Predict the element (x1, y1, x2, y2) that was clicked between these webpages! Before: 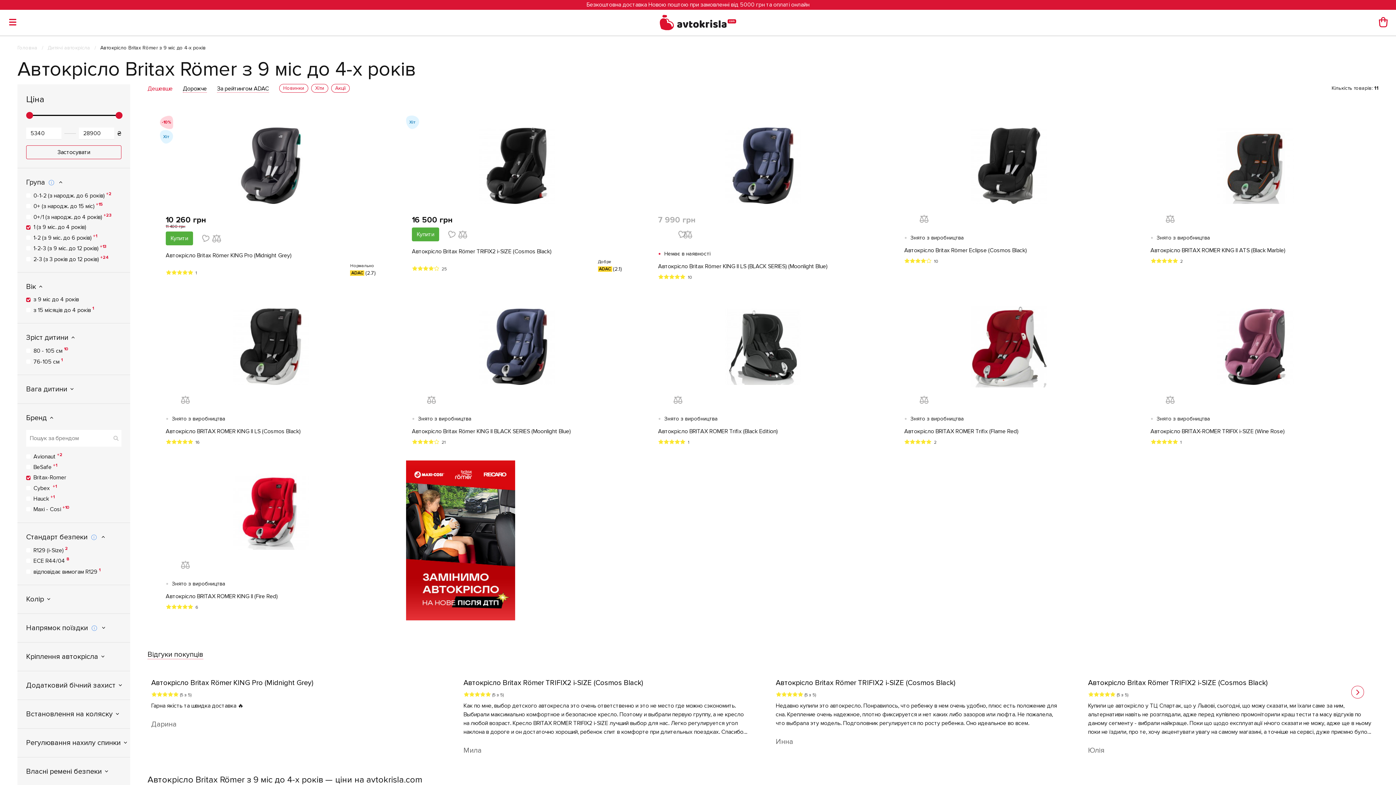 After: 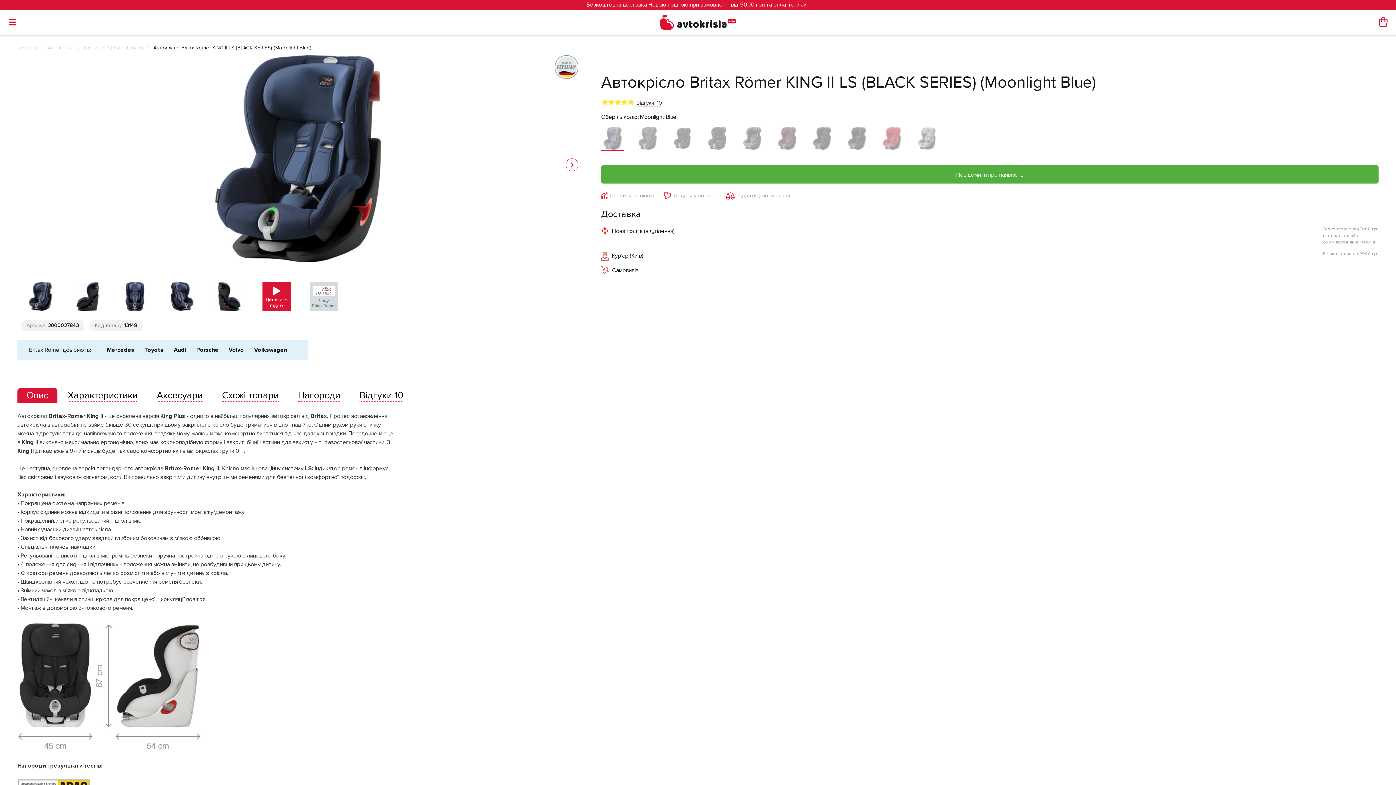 Action: bbox: (658, 262, 868, 270) label: Автокрісло Britax Römer KING II LS (BLACK SERIES) (Moonlight Blue)